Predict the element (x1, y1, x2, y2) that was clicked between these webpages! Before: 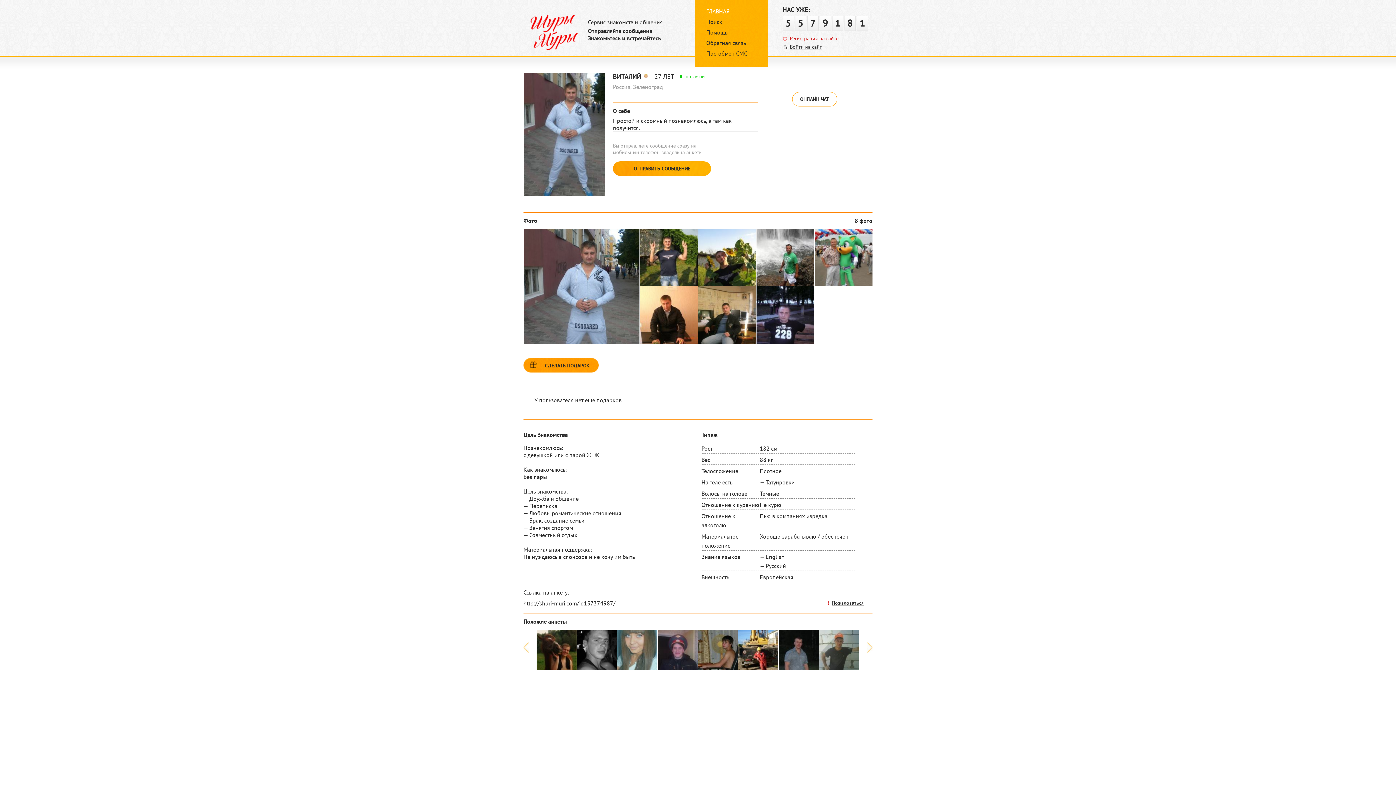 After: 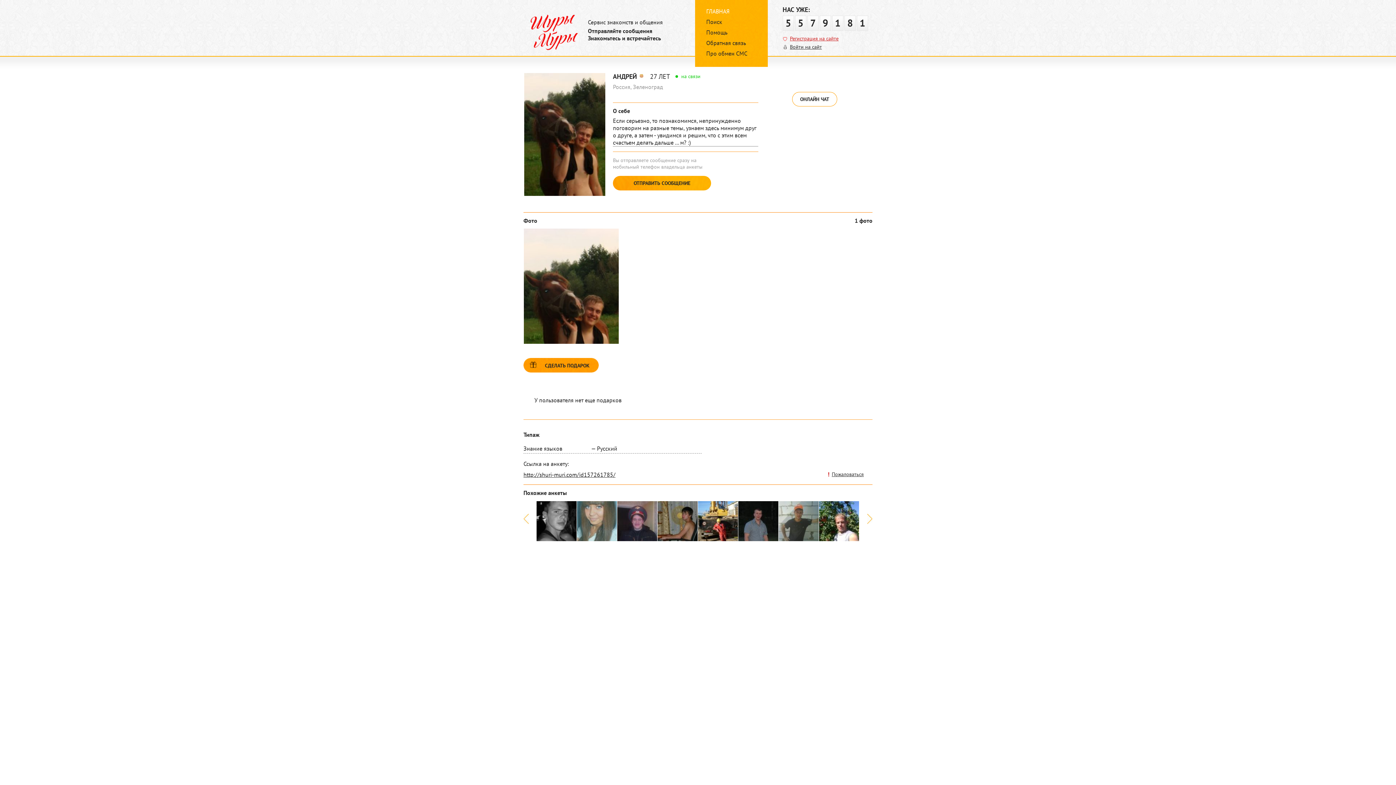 Action: bbox: (536, 630, 576, 671)